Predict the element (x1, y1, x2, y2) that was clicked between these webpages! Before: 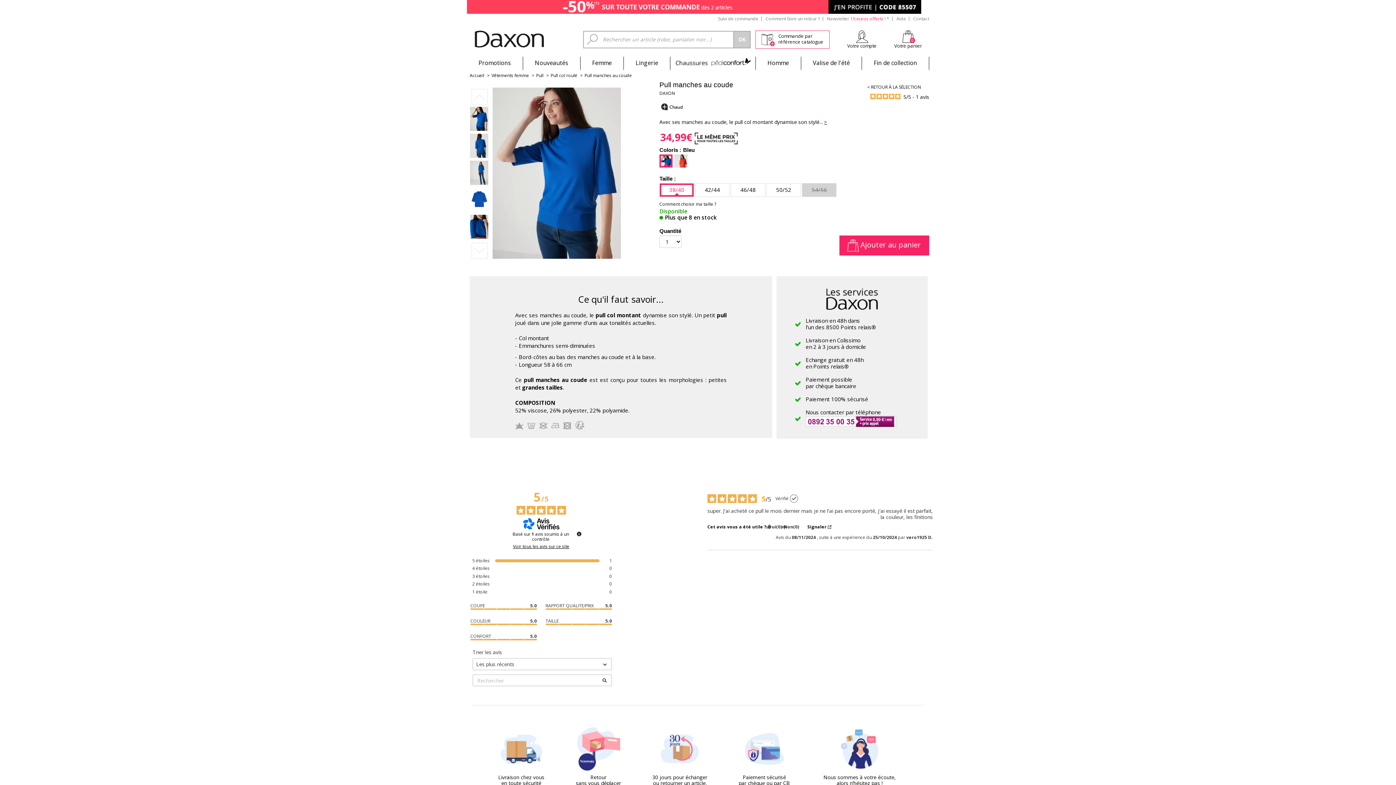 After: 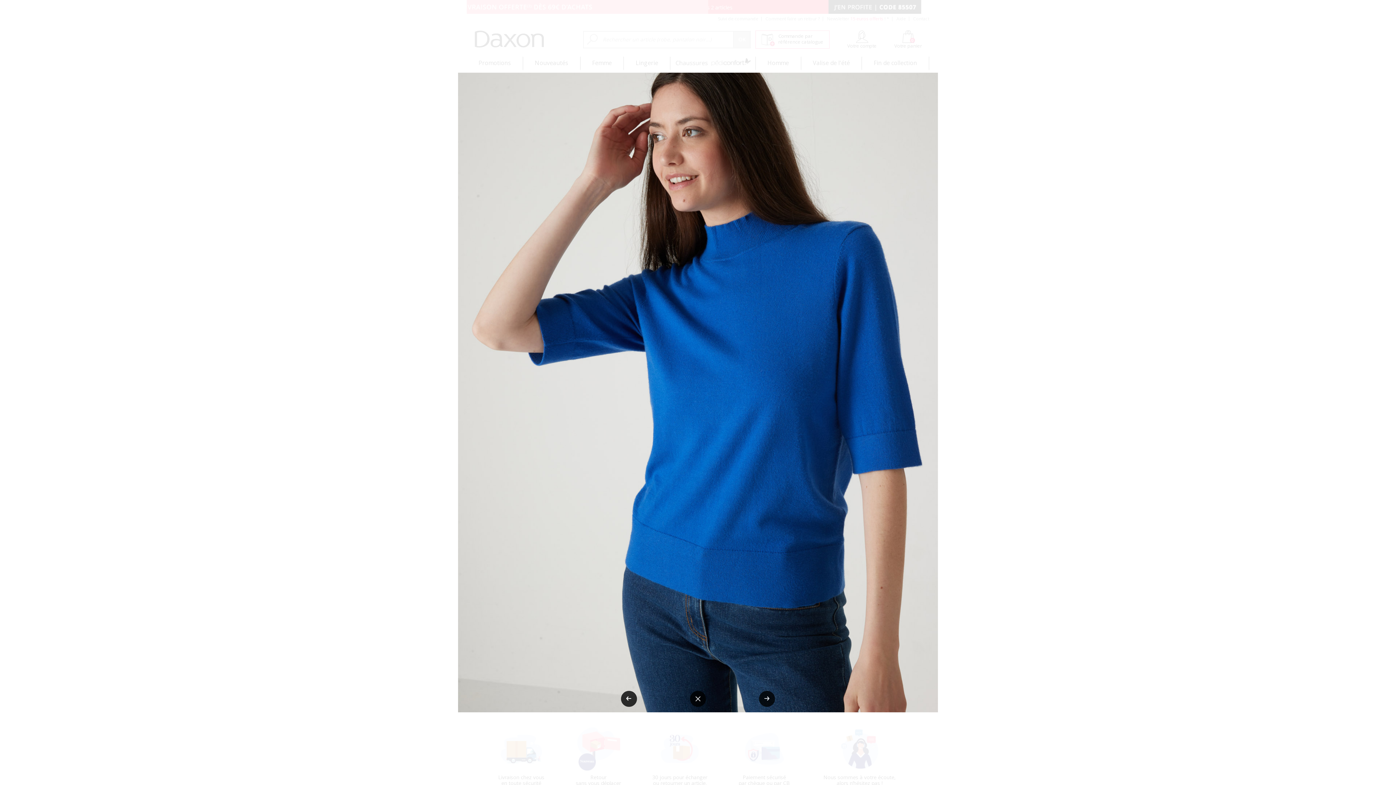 Action: bbox: (492, 87, 621, 259)